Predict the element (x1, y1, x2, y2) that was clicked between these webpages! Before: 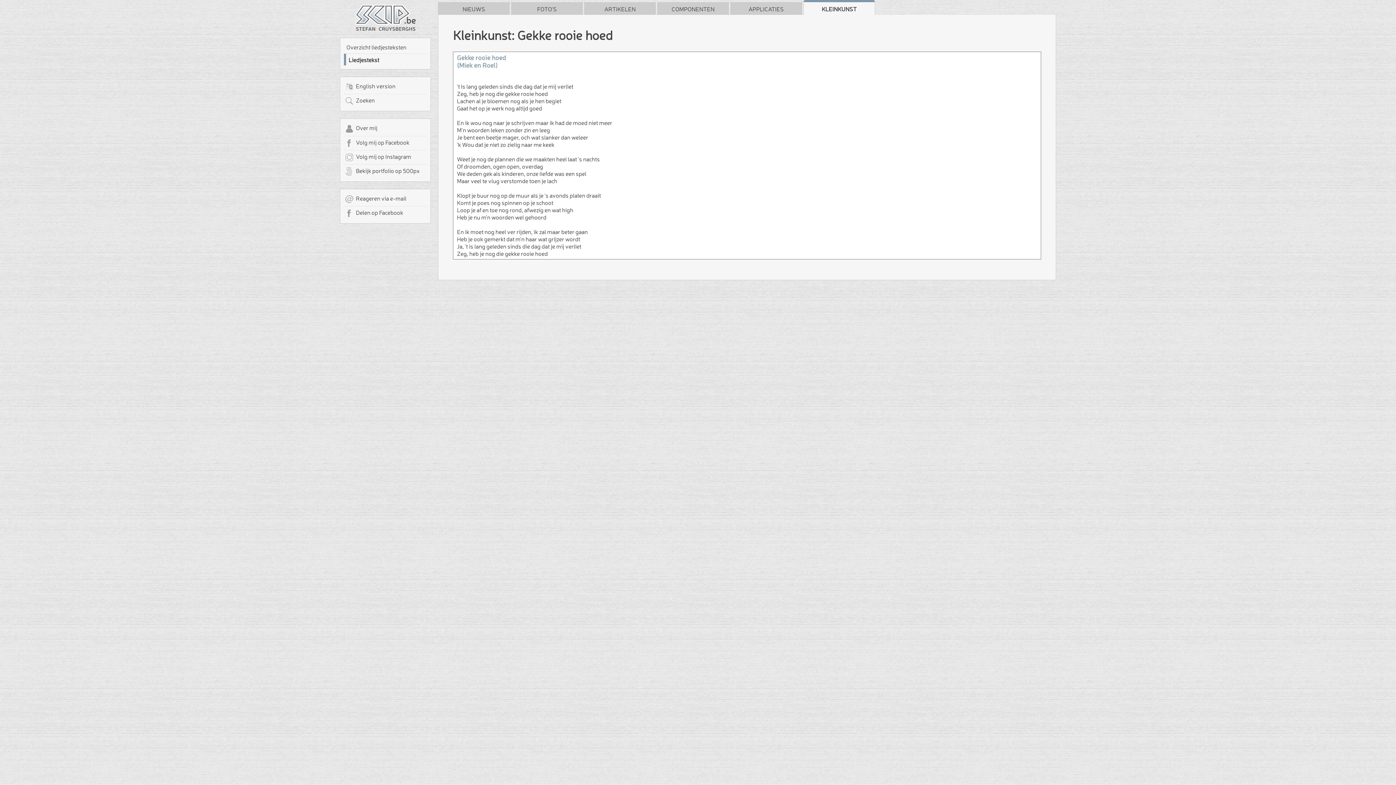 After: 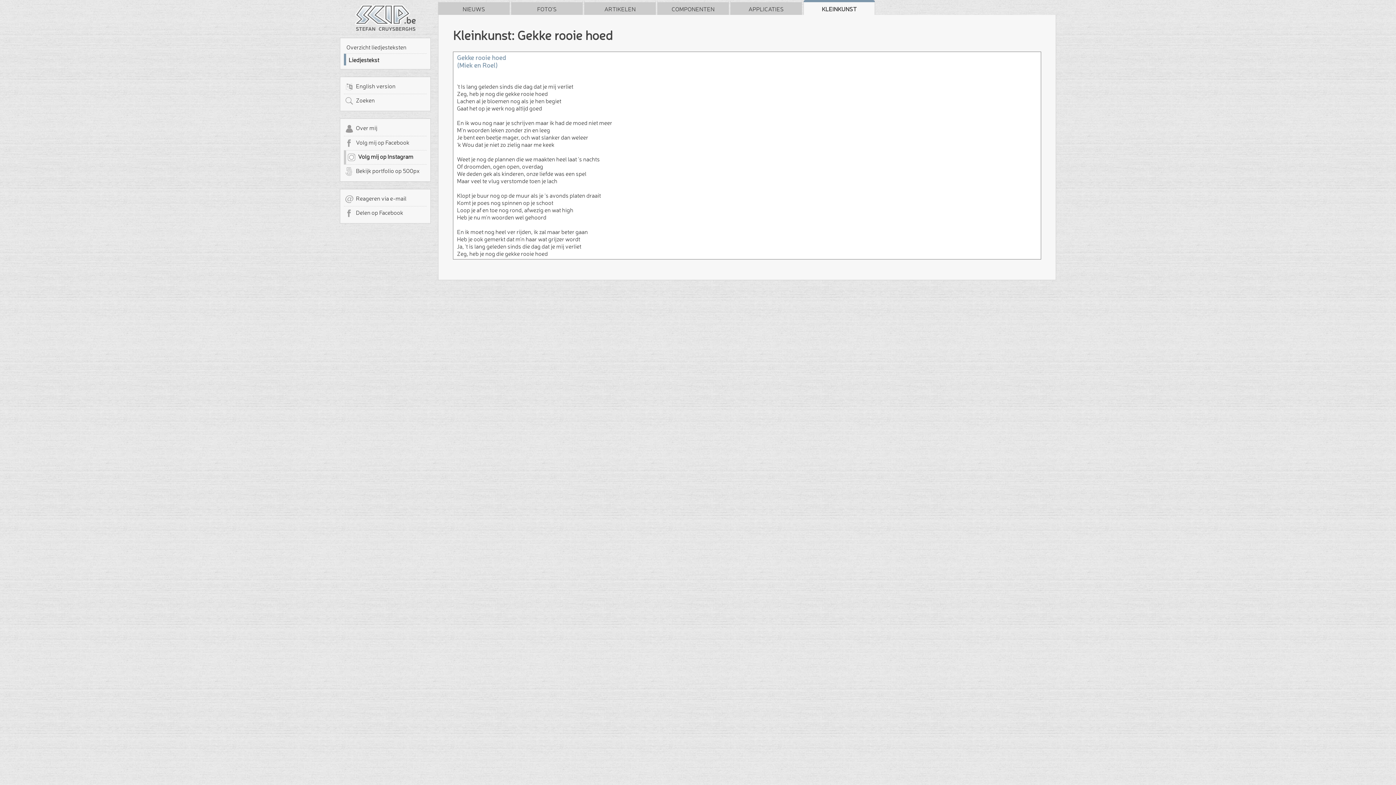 Action: bbox: (344, 151, 429, 163) label: Volg mij op Instagram